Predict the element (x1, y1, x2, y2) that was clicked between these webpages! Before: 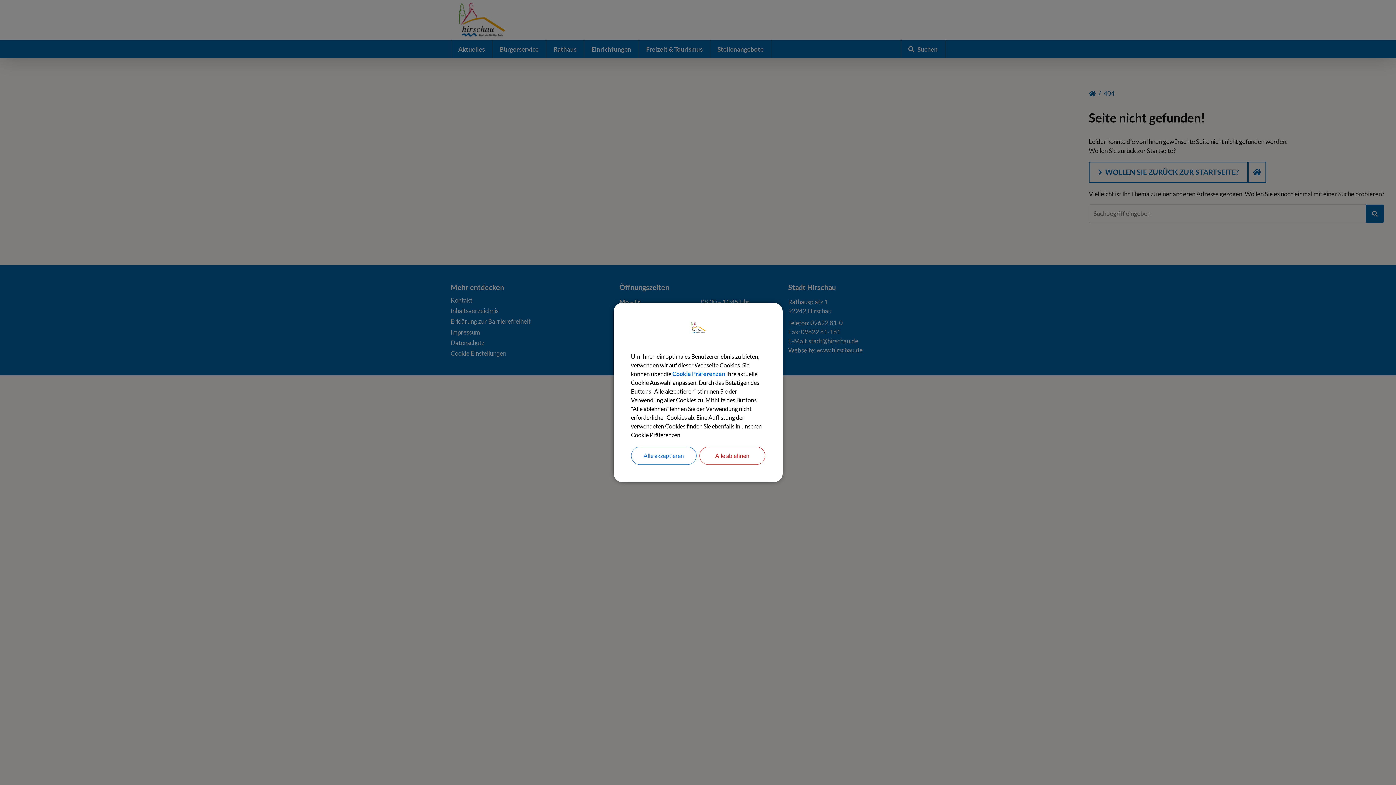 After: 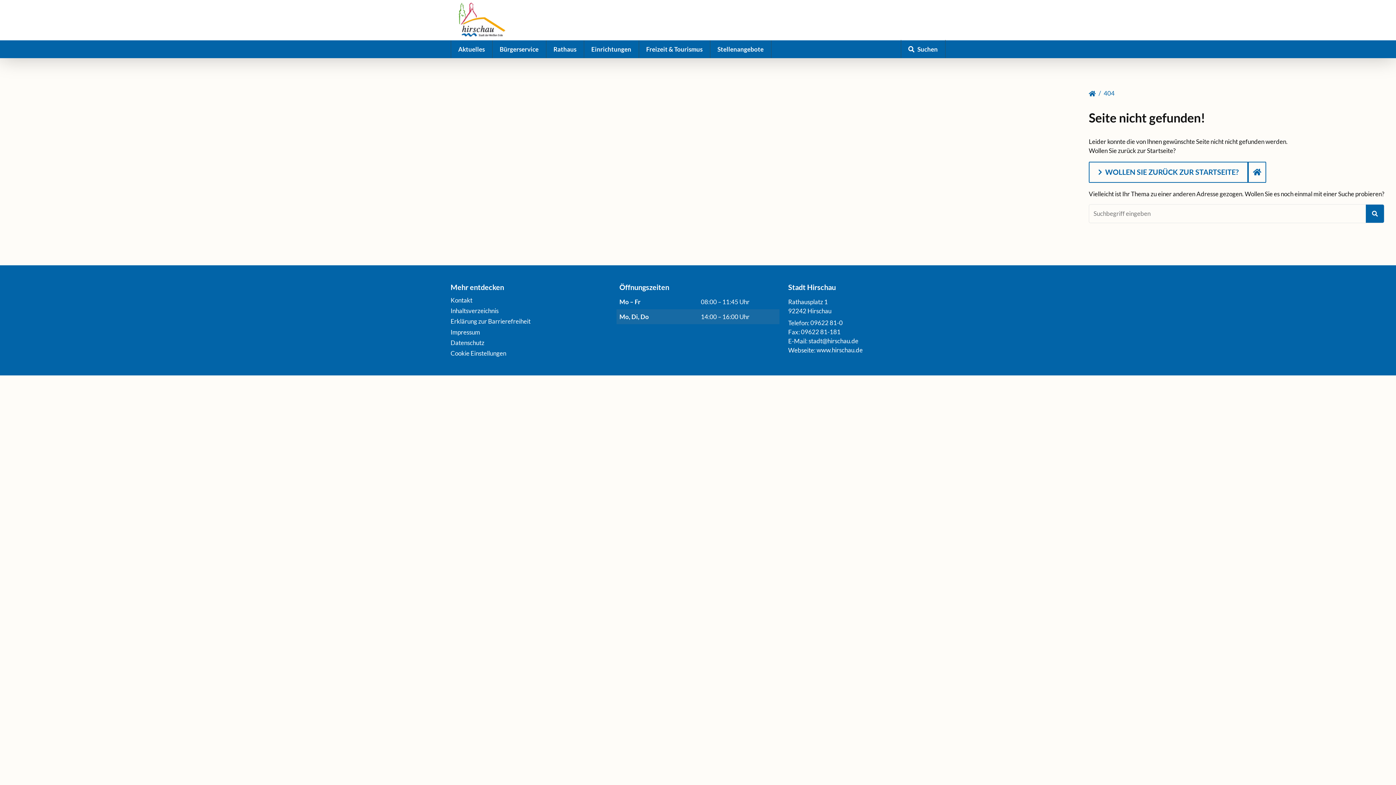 Action: label: Alle ablehnen bbox: (699, 446, 765, 465)